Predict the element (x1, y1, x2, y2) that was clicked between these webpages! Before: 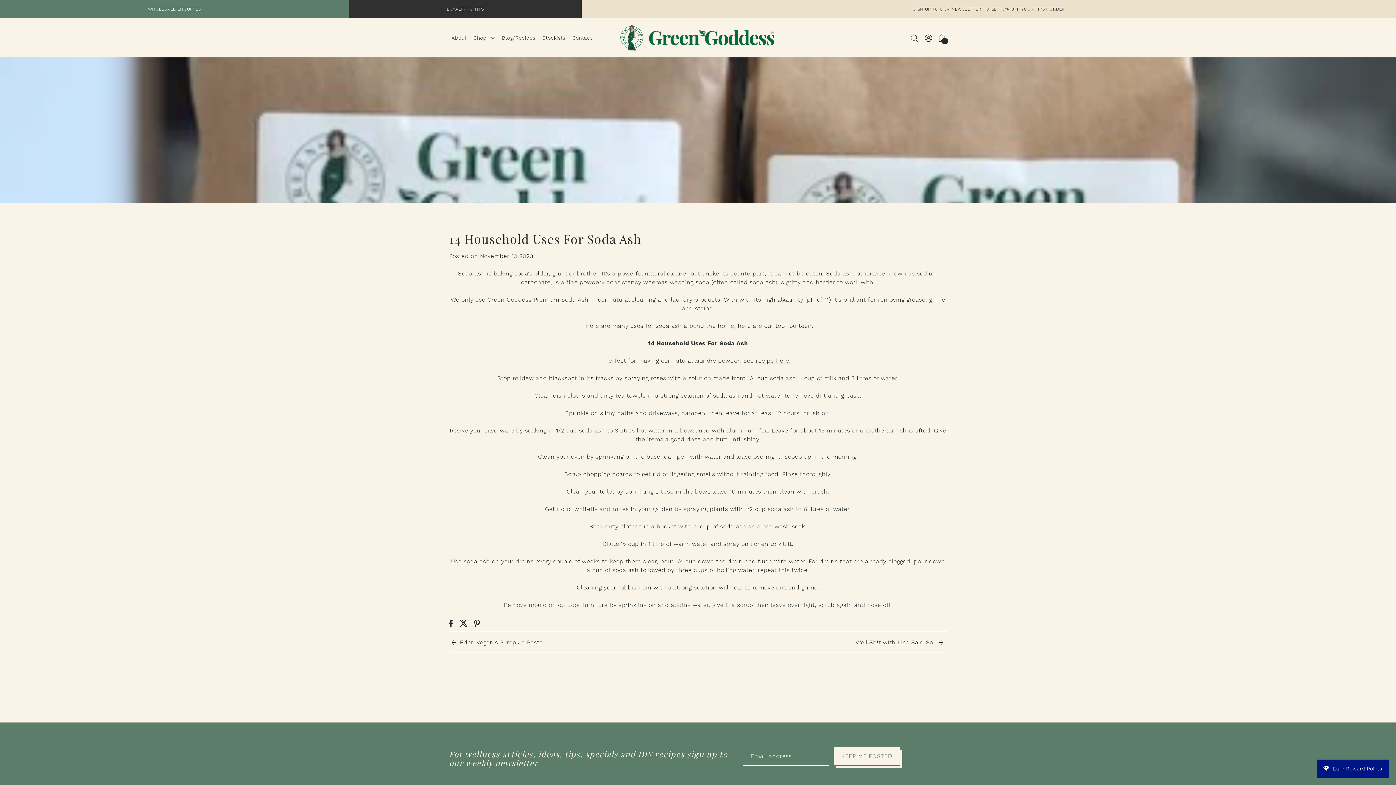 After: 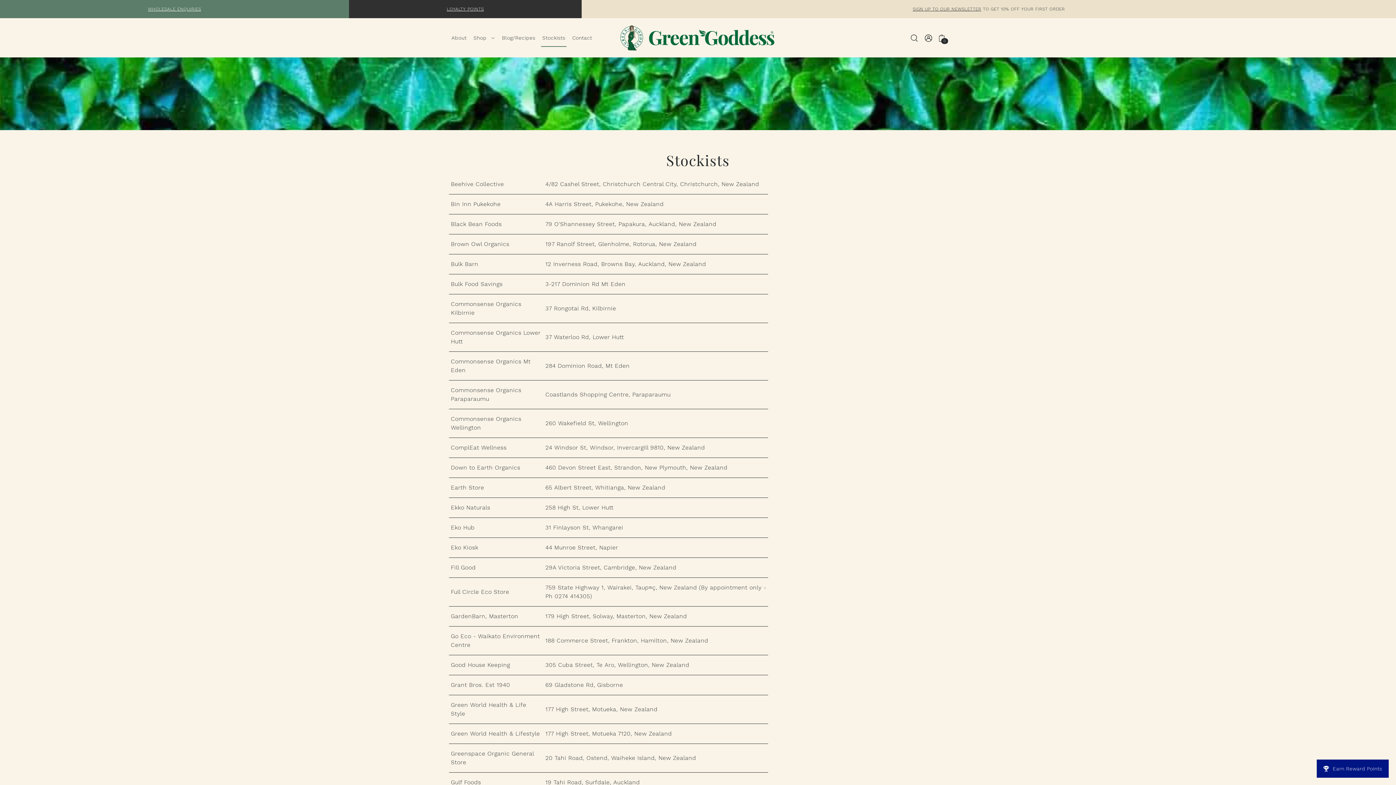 Action: label: Stockists bbox: (539, 28, 567, 46)